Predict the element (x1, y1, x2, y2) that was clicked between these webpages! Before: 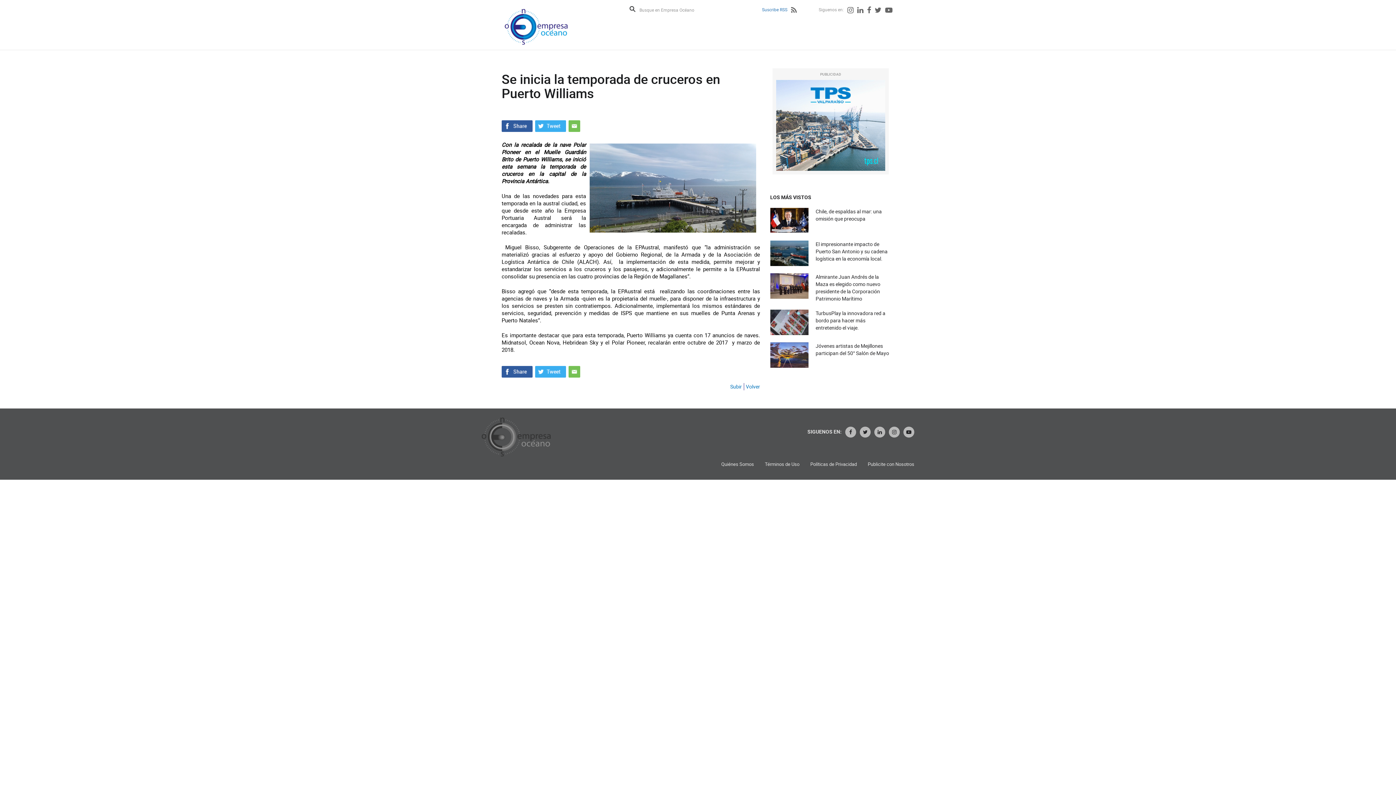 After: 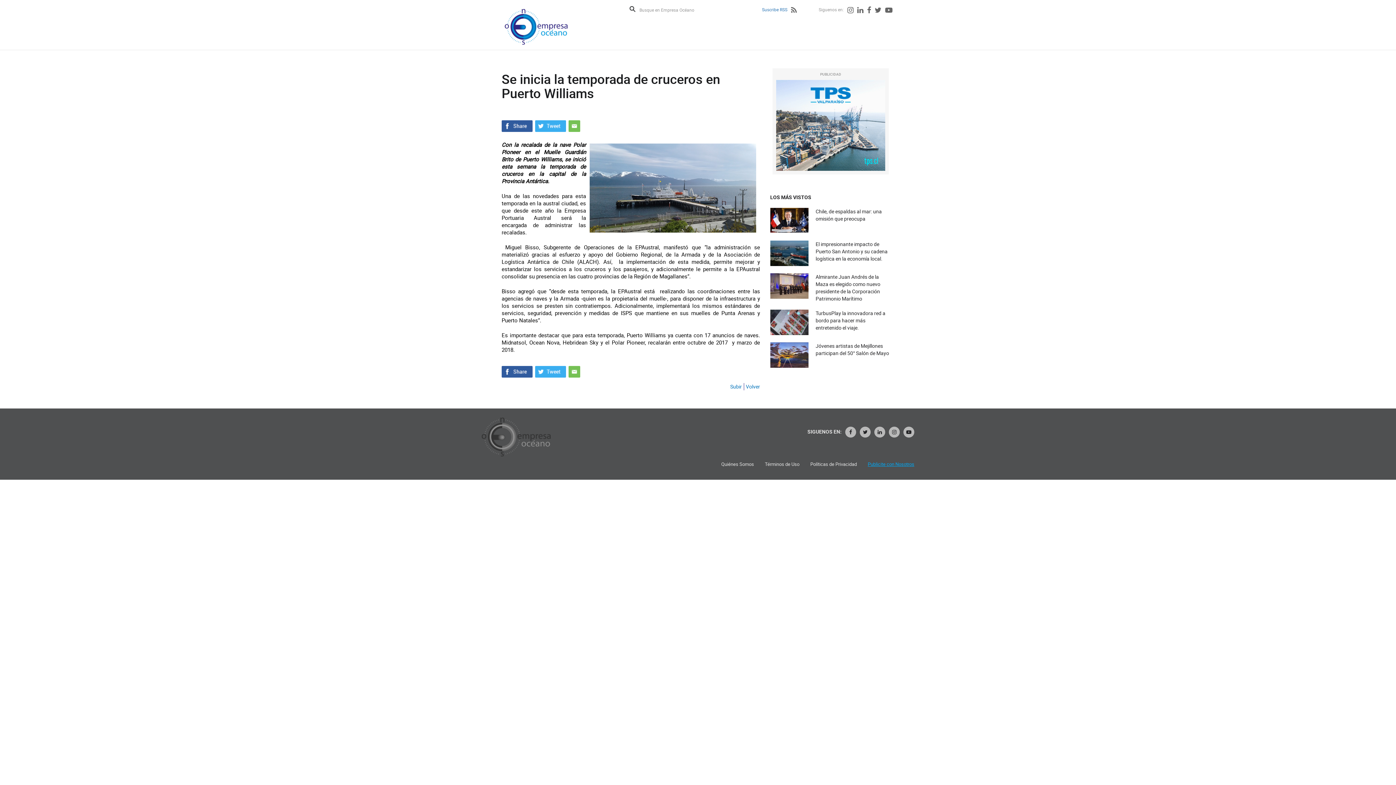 Action: label: Publicite con Nosotros bbox: (868, 461, 914, 467)